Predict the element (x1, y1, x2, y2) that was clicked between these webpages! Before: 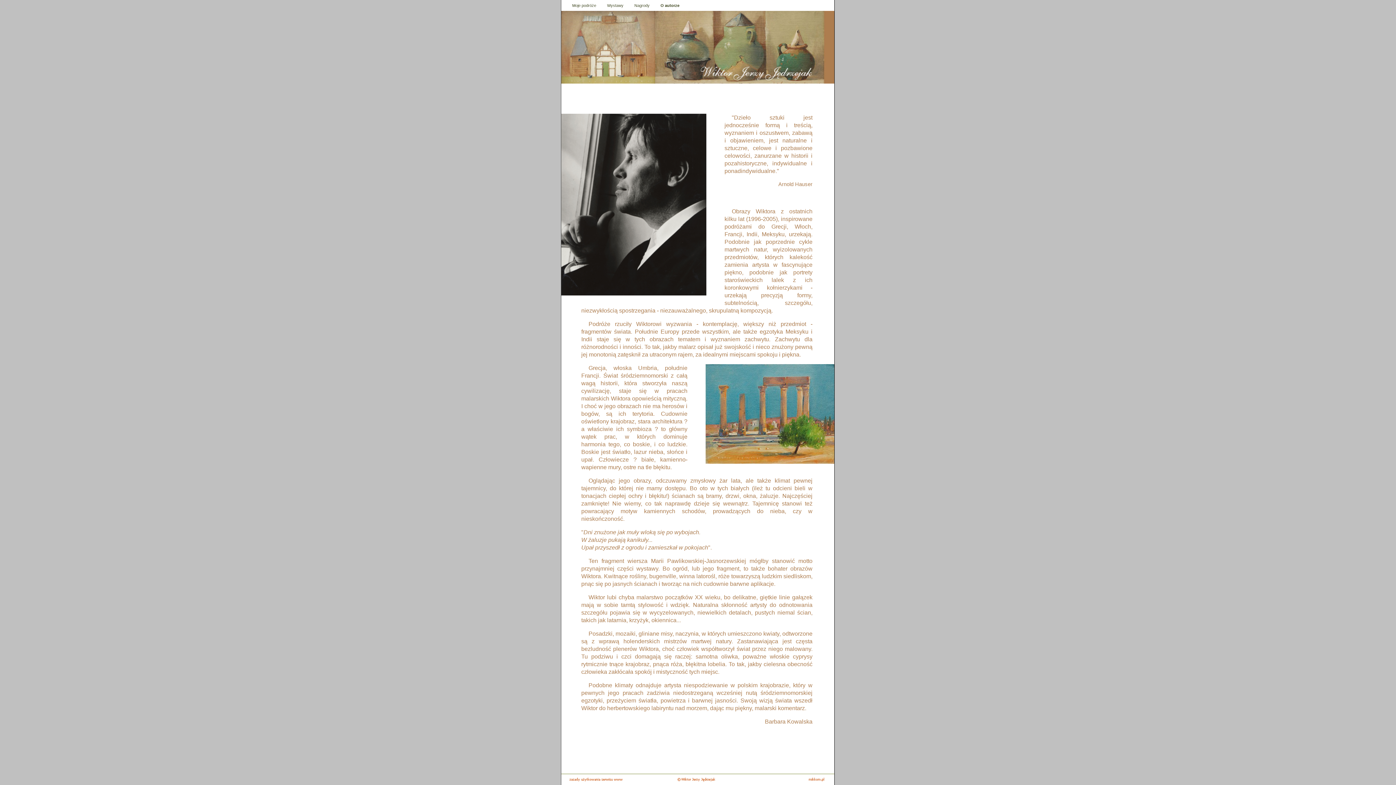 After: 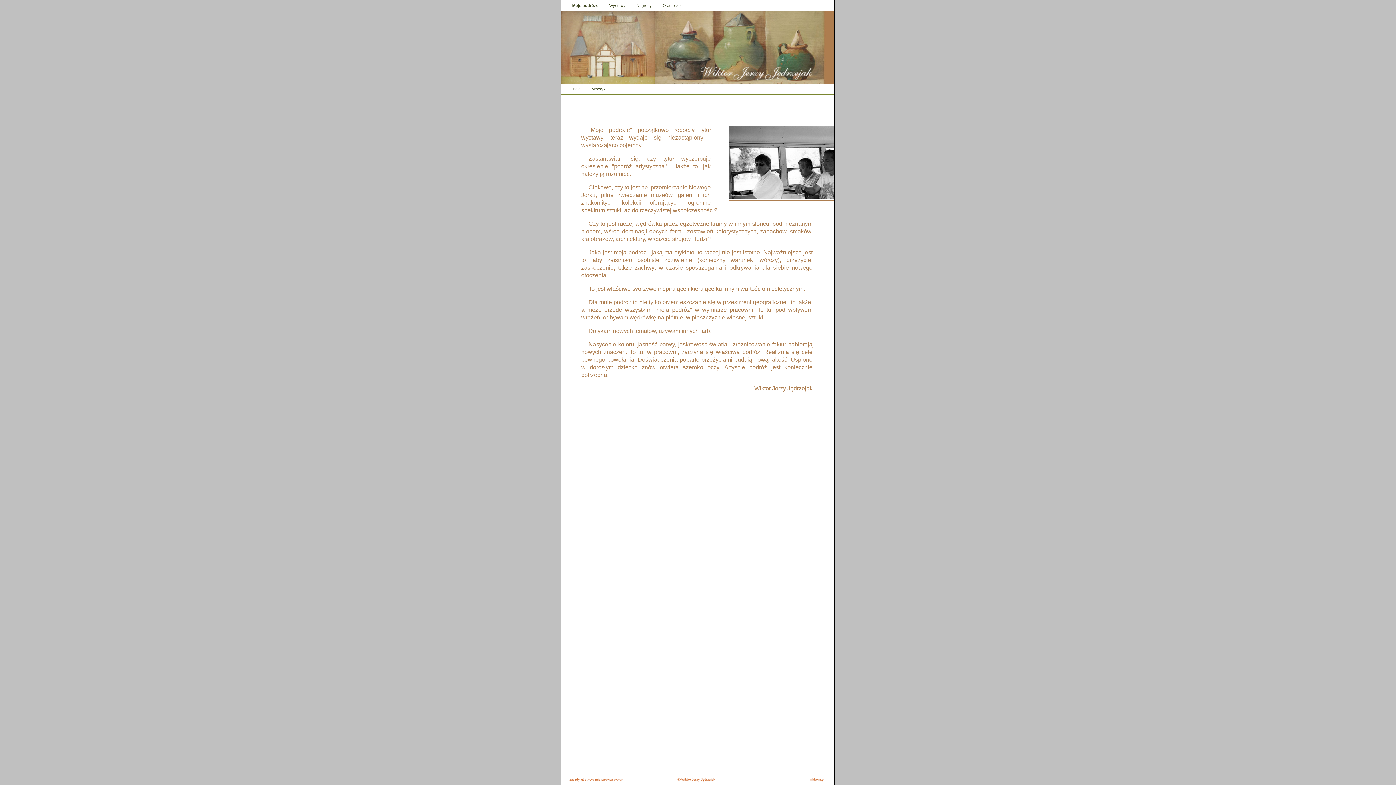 Action: label: Moje podróże bbox: (572, 3, 596, 7)